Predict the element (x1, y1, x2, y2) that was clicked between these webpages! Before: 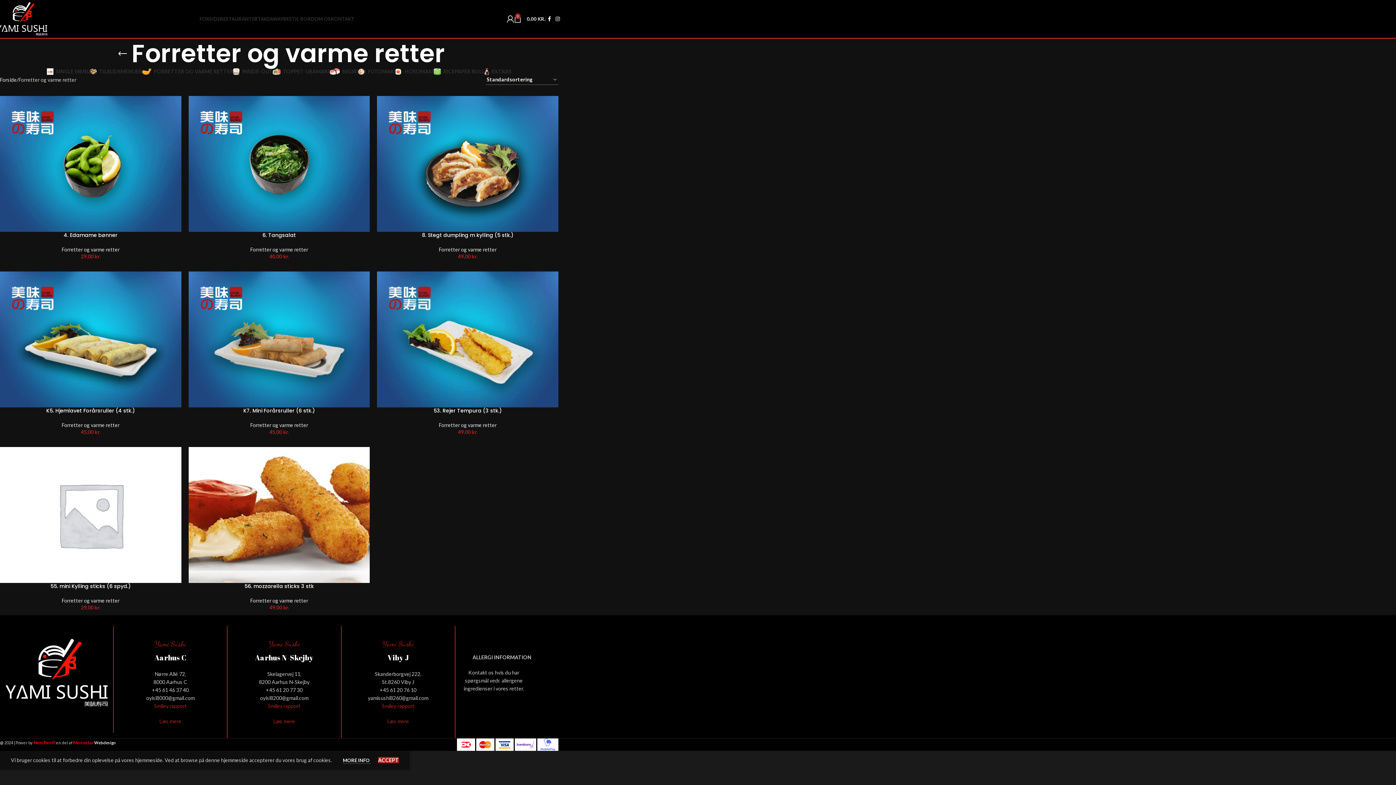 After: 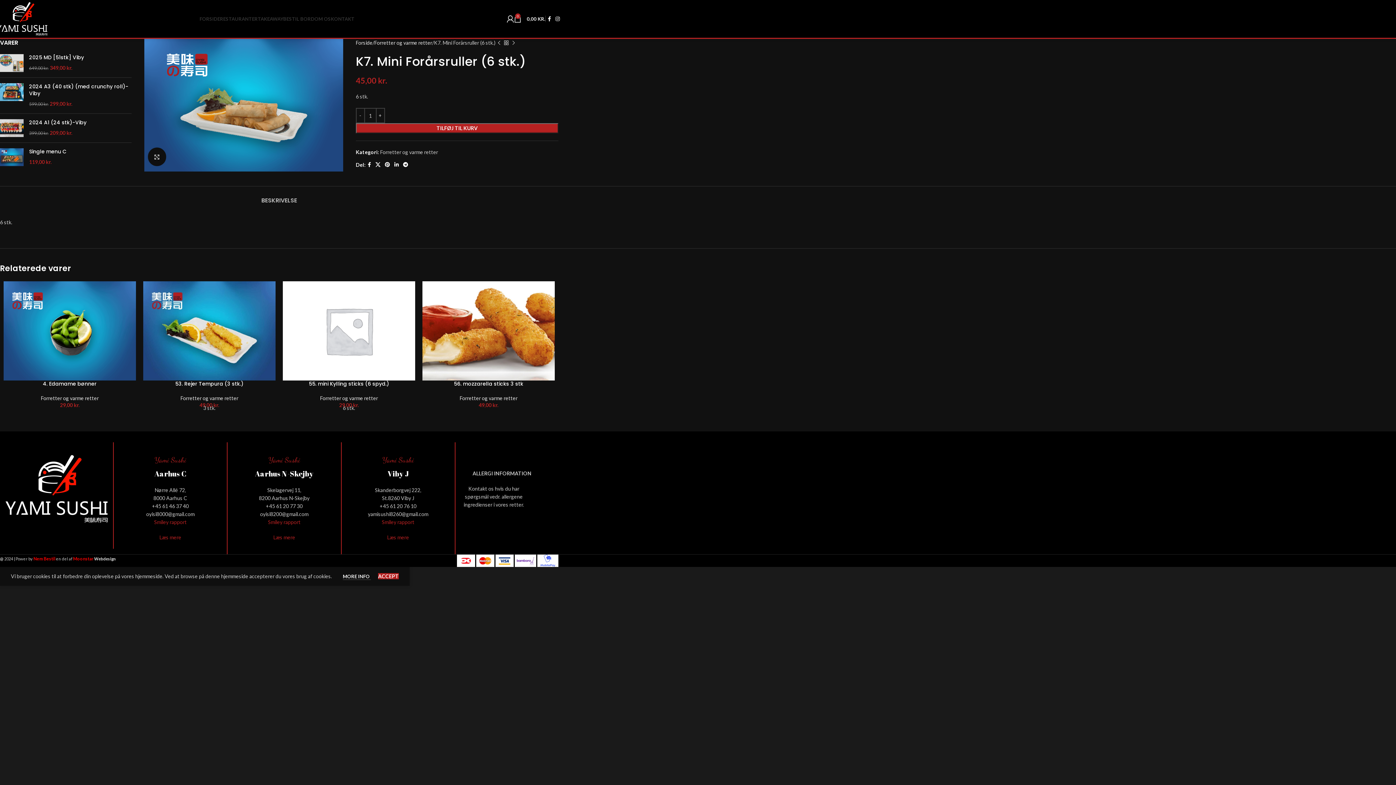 Action: bbox: (188, 271, 369, 407)